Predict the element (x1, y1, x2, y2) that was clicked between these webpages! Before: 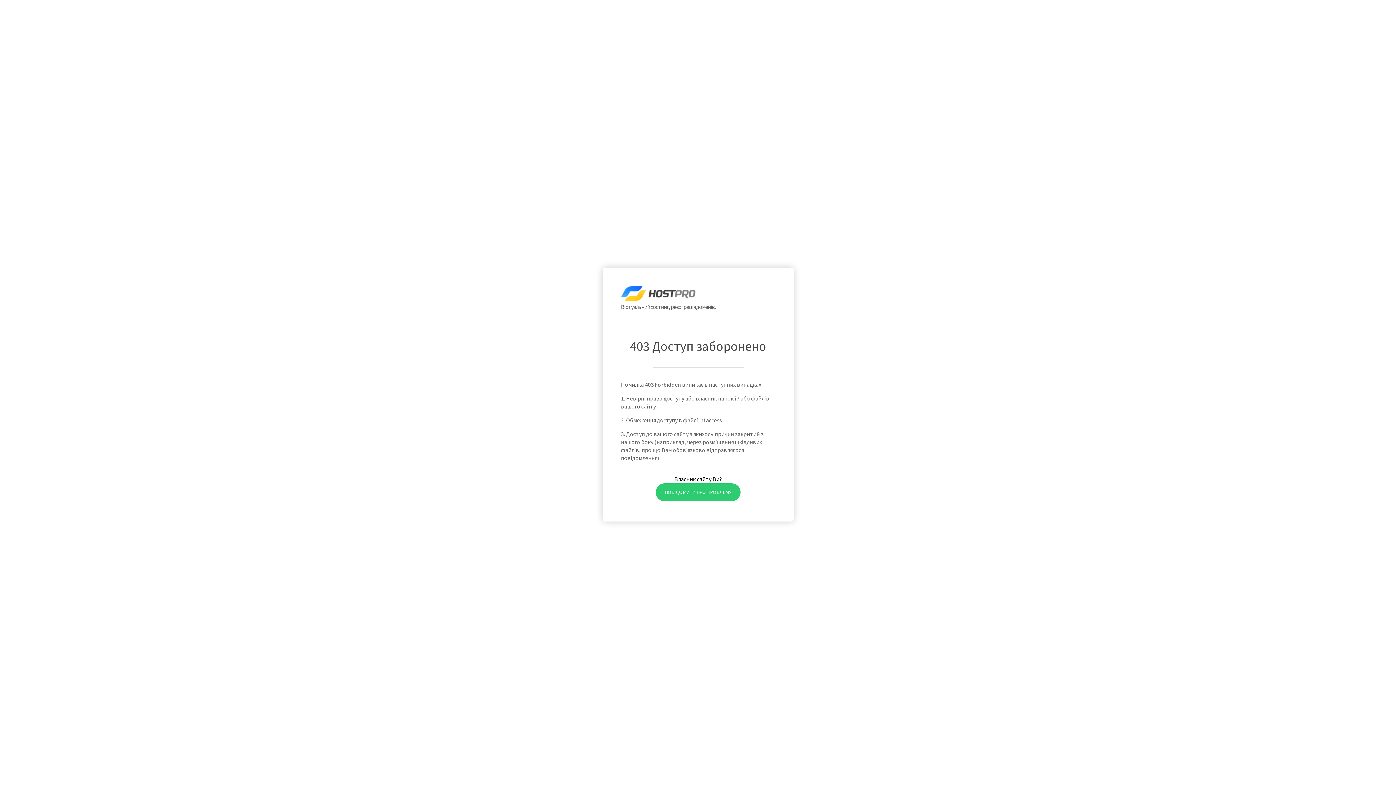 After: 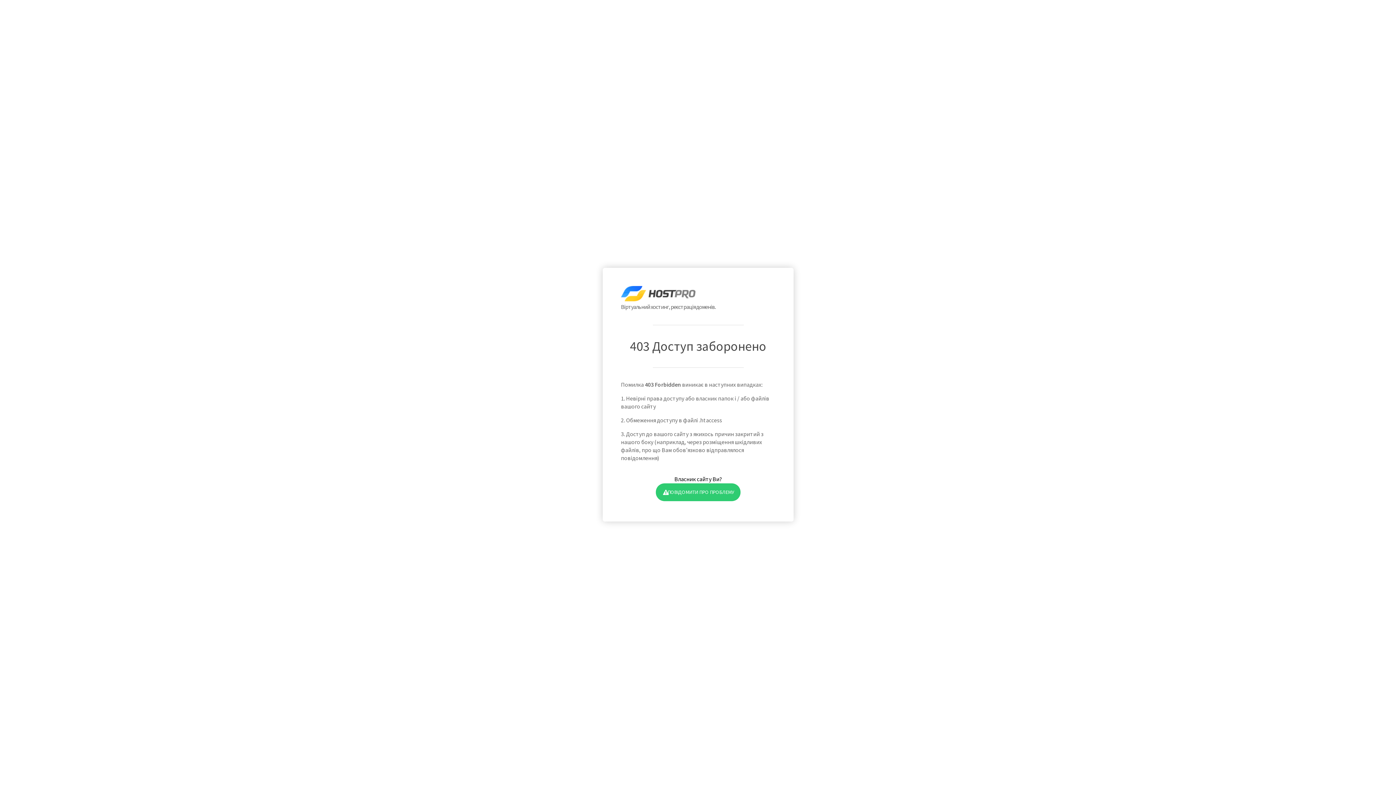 Action: bbox: (655, 483, 740, 501) label: ПОВІДОМИТИ ПРО ПРОБЛЕМУ